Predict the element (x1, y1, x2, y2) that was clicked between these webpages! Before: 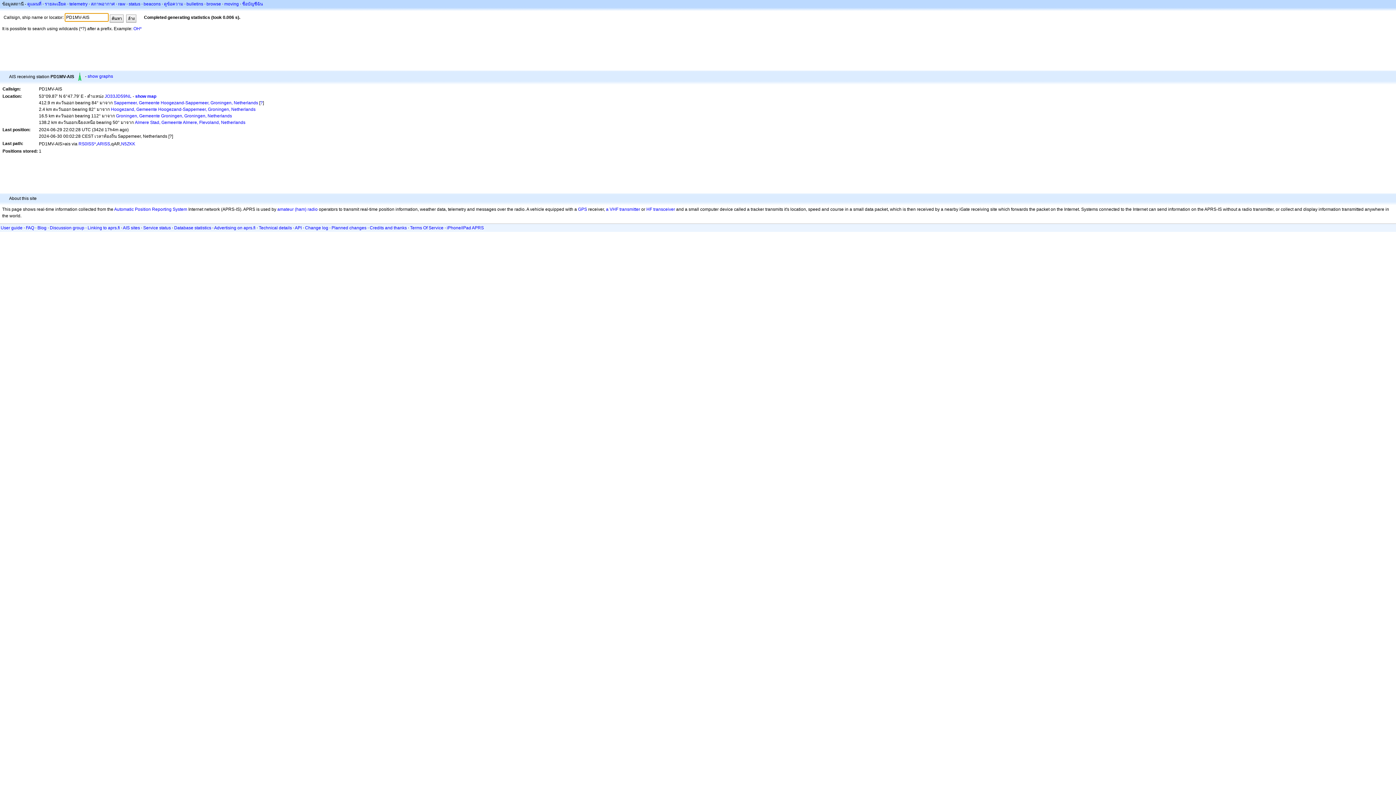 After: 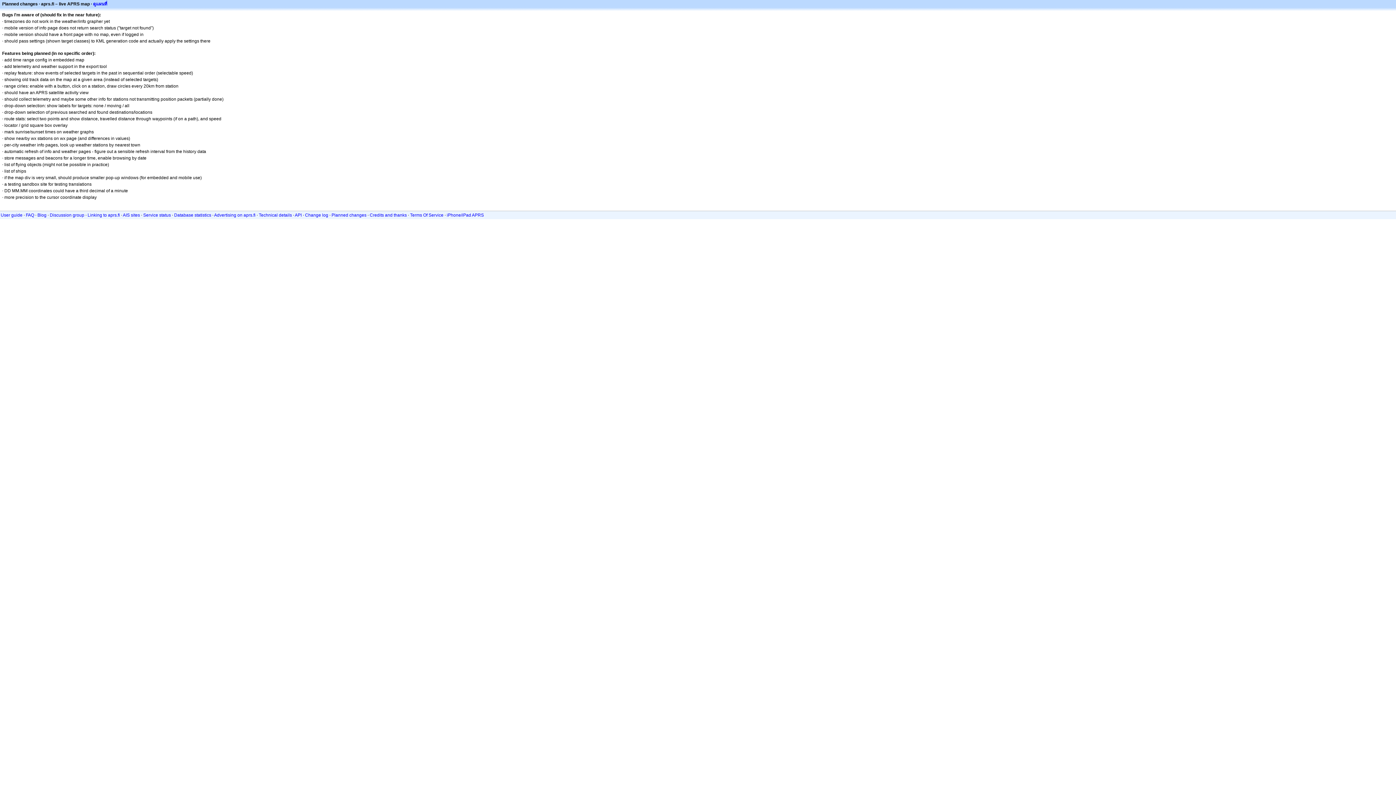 Action: label: Planned changes bbox: (331, 225, 366, 230)